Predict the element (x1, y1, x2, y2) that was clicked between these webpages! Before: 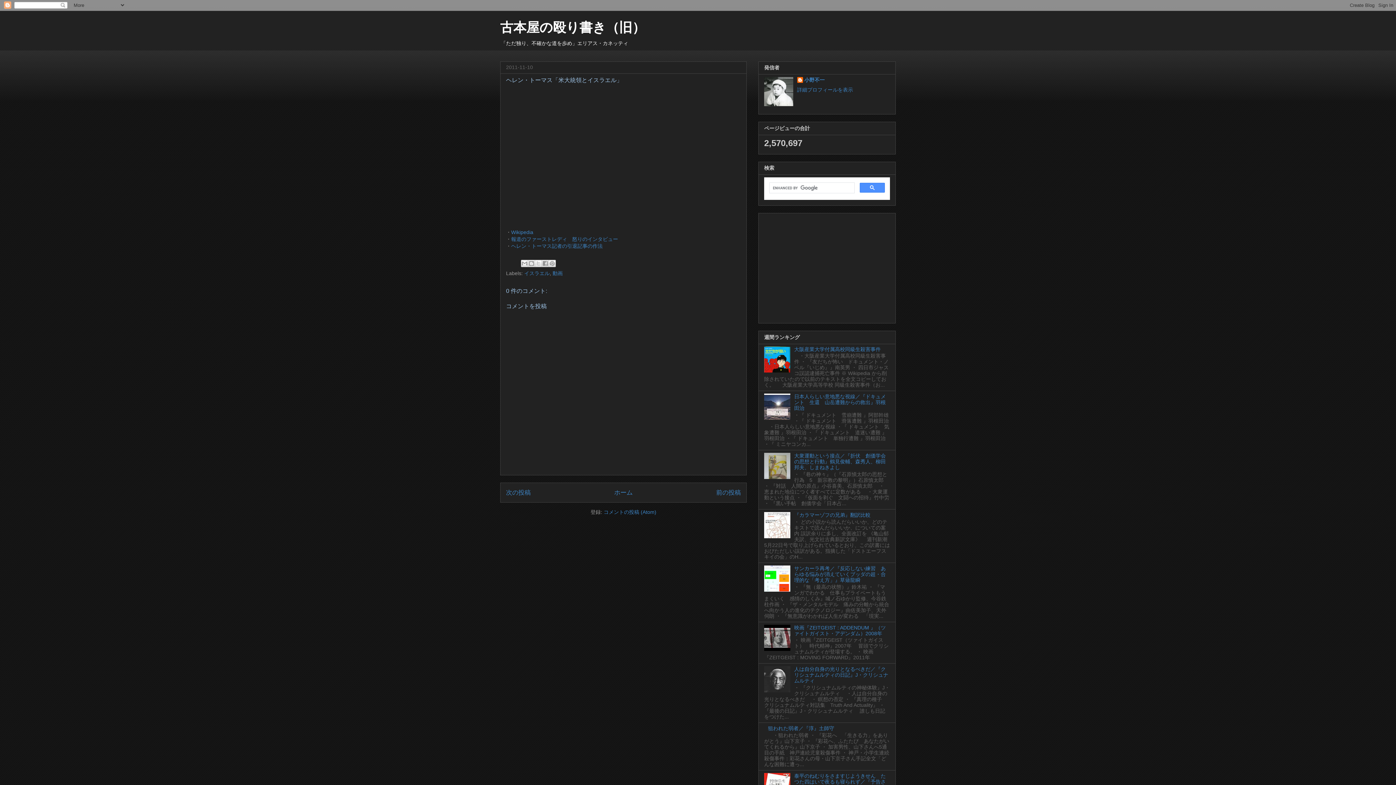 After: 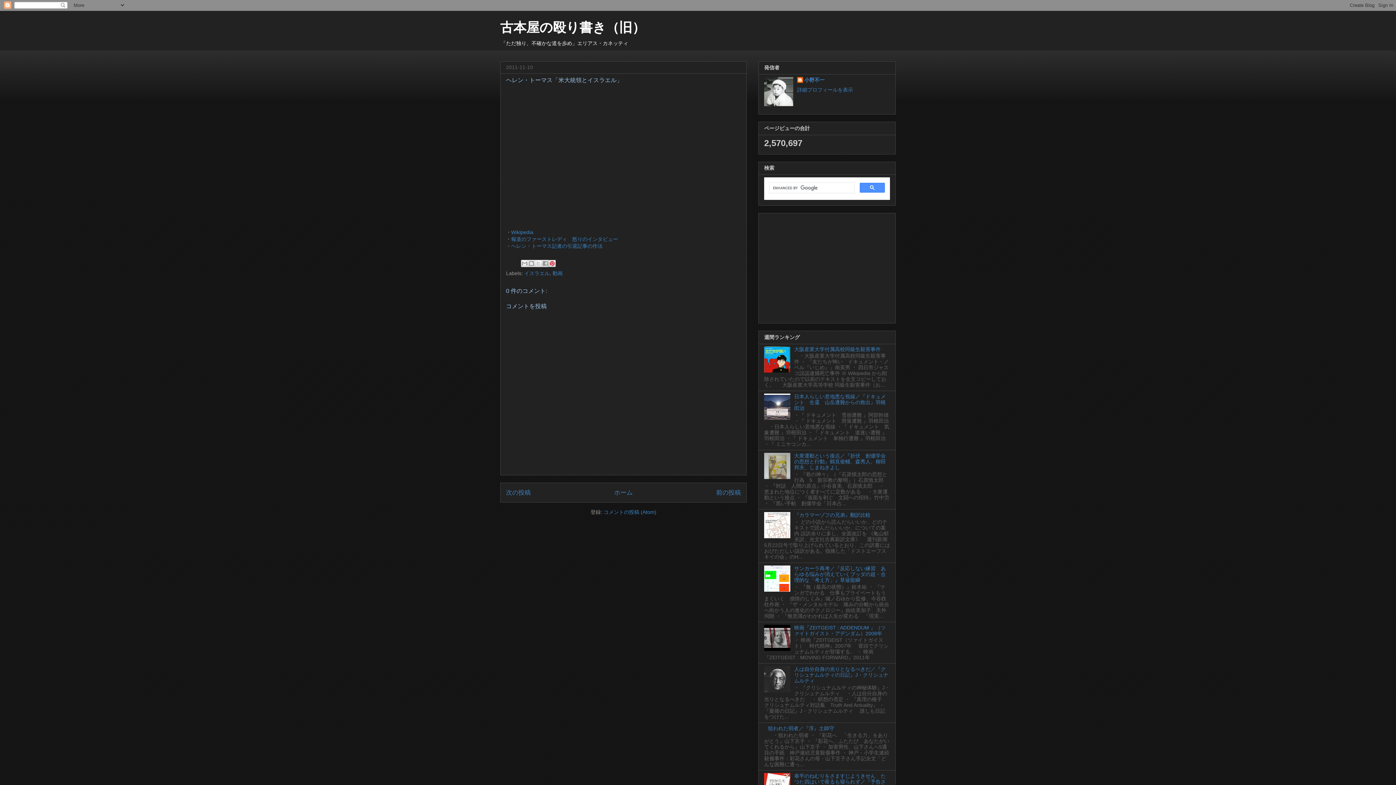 Action: bbox: (548, 260, 556, 267) label: Pinterest に共有